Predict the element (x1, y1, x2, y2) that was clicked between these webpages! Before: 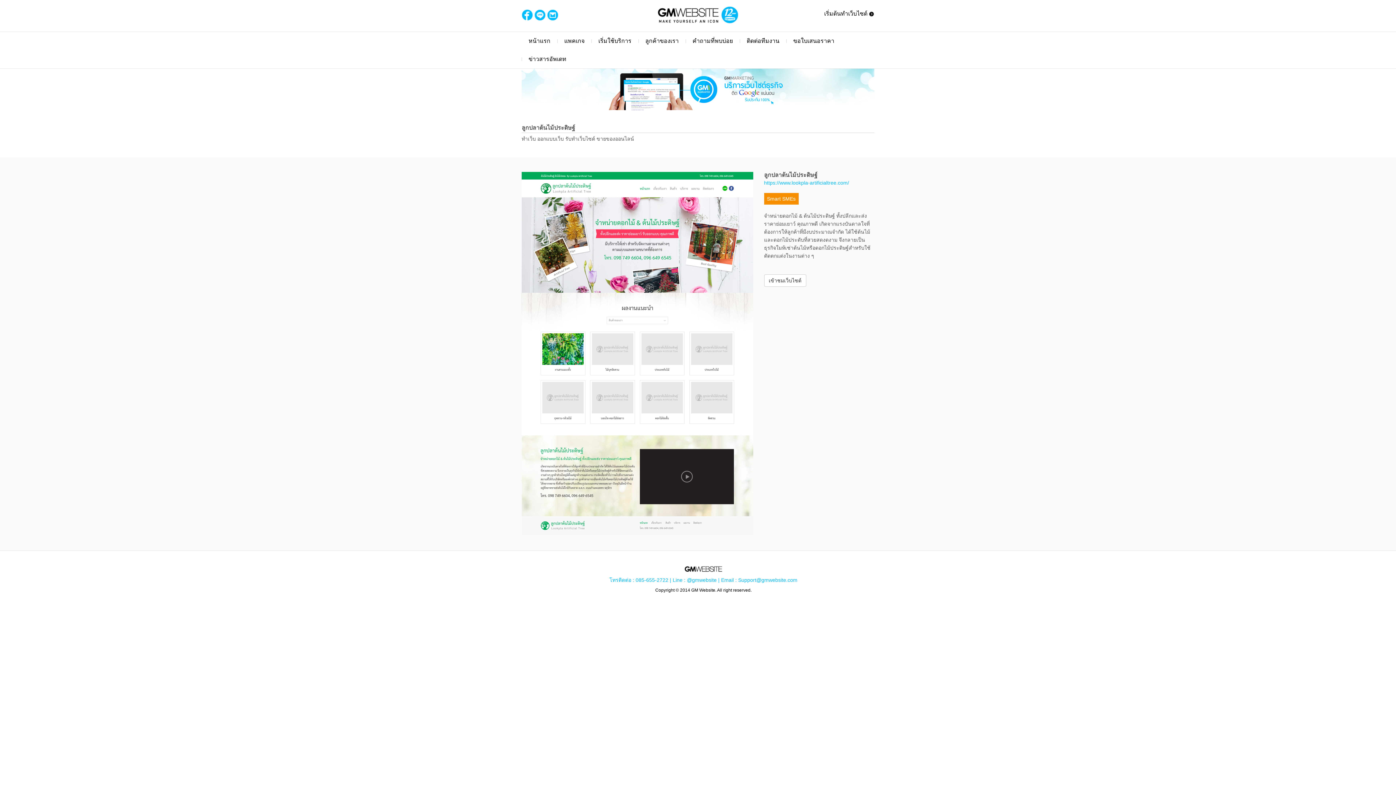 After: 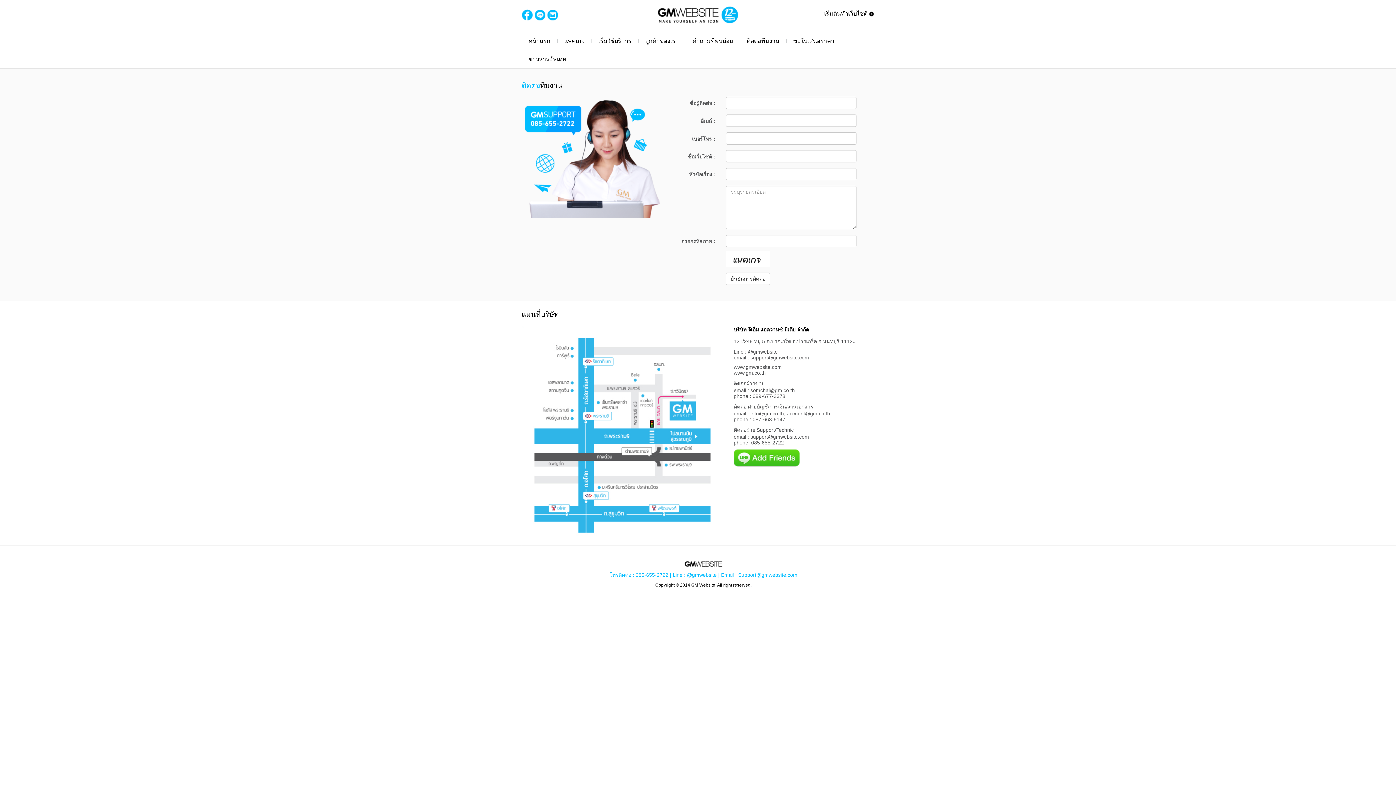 Action: label: ติดต่อทีมงาน bbox: (740, 32, 786, 50)